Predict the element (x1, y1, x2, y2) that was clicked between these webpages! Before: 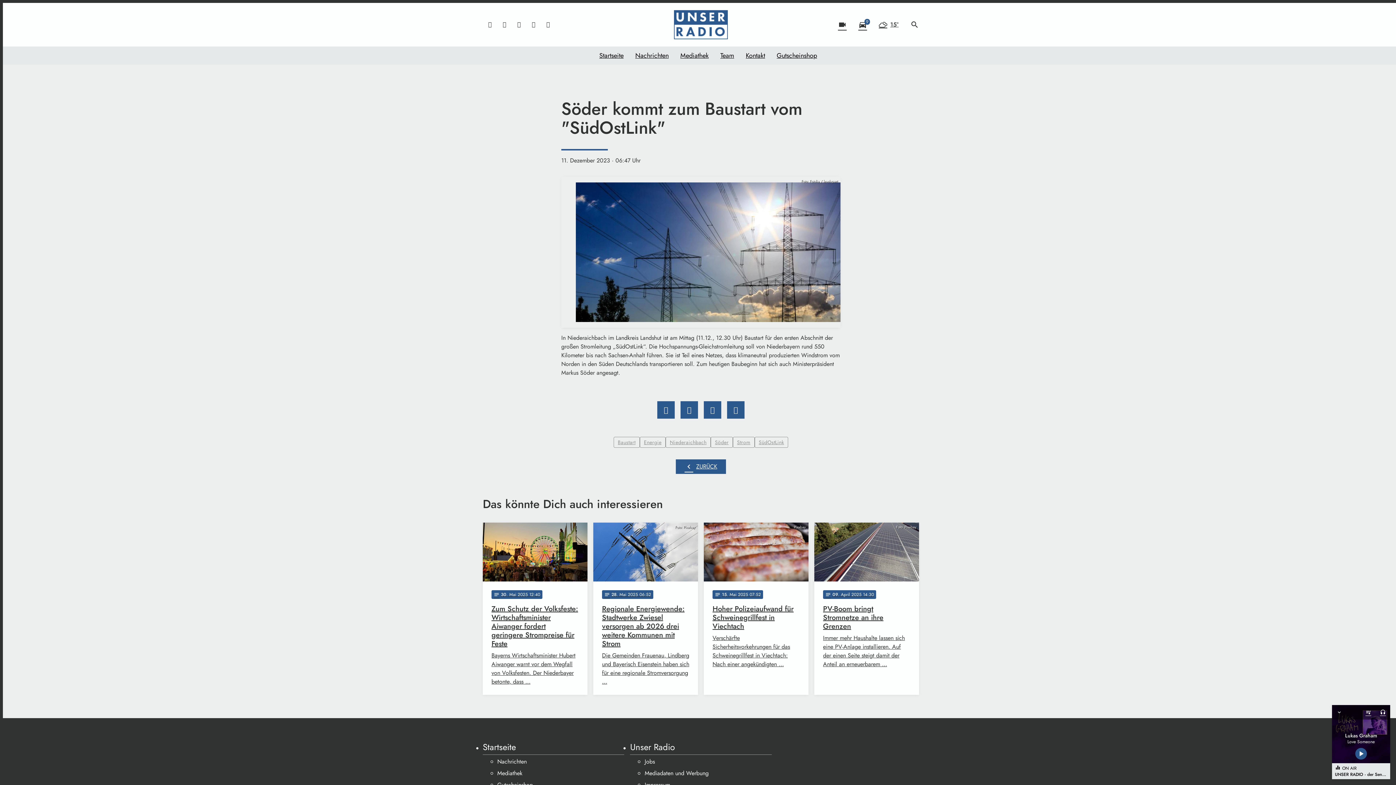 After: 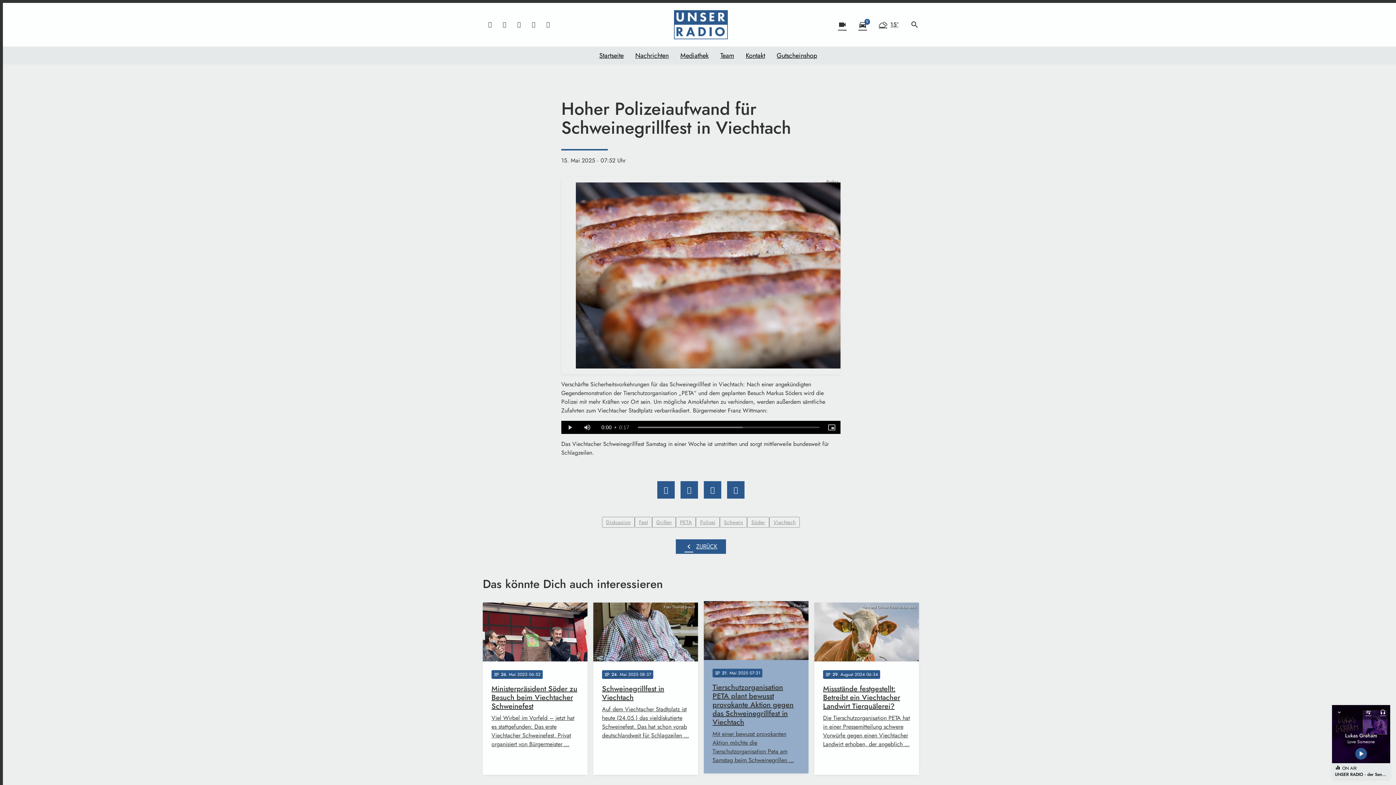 Action: label: Pixabay
notes
15
. Mai 2025 07:52
Hoher Polizeiaufwand für Schweinegrillfest in Viechtach
Verschärfte Sicherheitsvorkehrungen für das Schweinegrillfest in Viechtach: Nach einer angekündigten … bbox: (704, 523, 808, 695)